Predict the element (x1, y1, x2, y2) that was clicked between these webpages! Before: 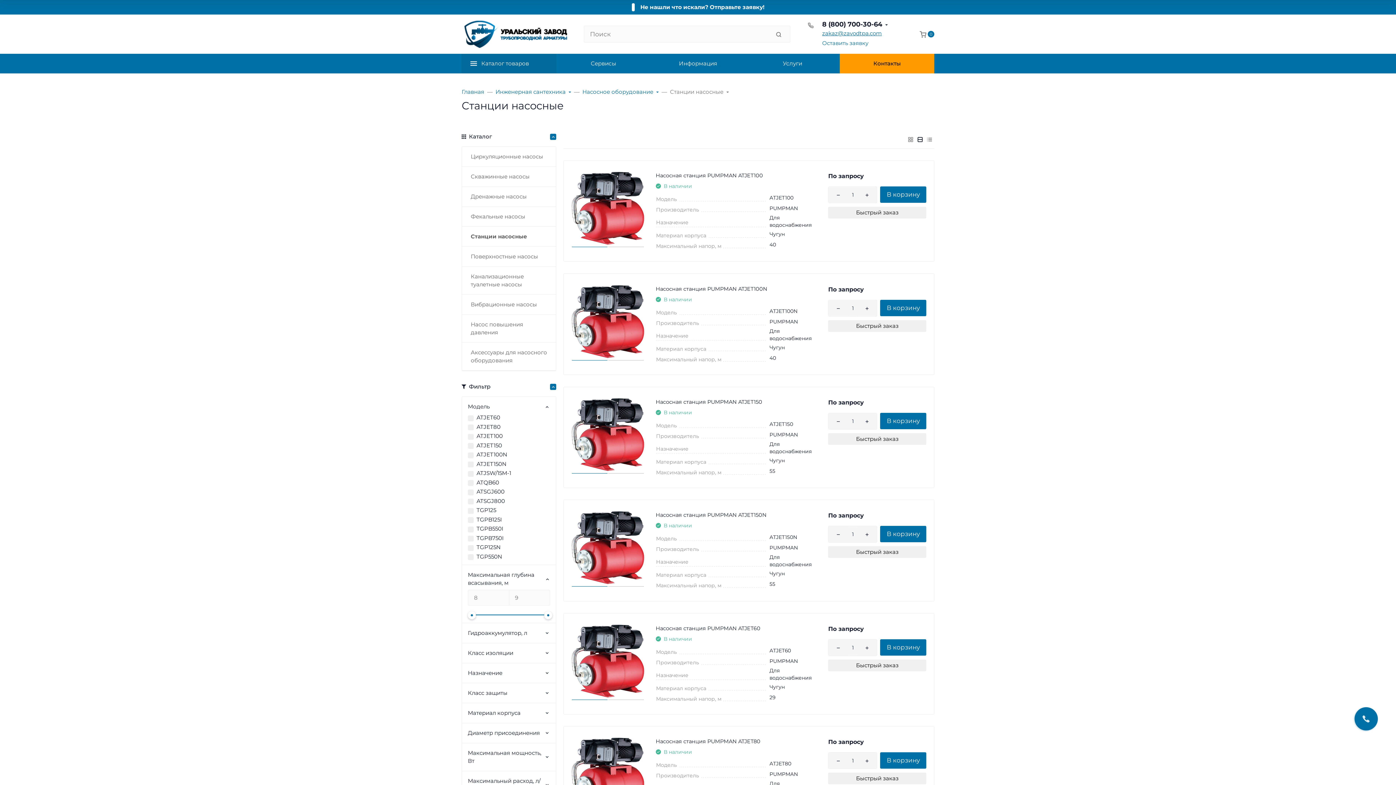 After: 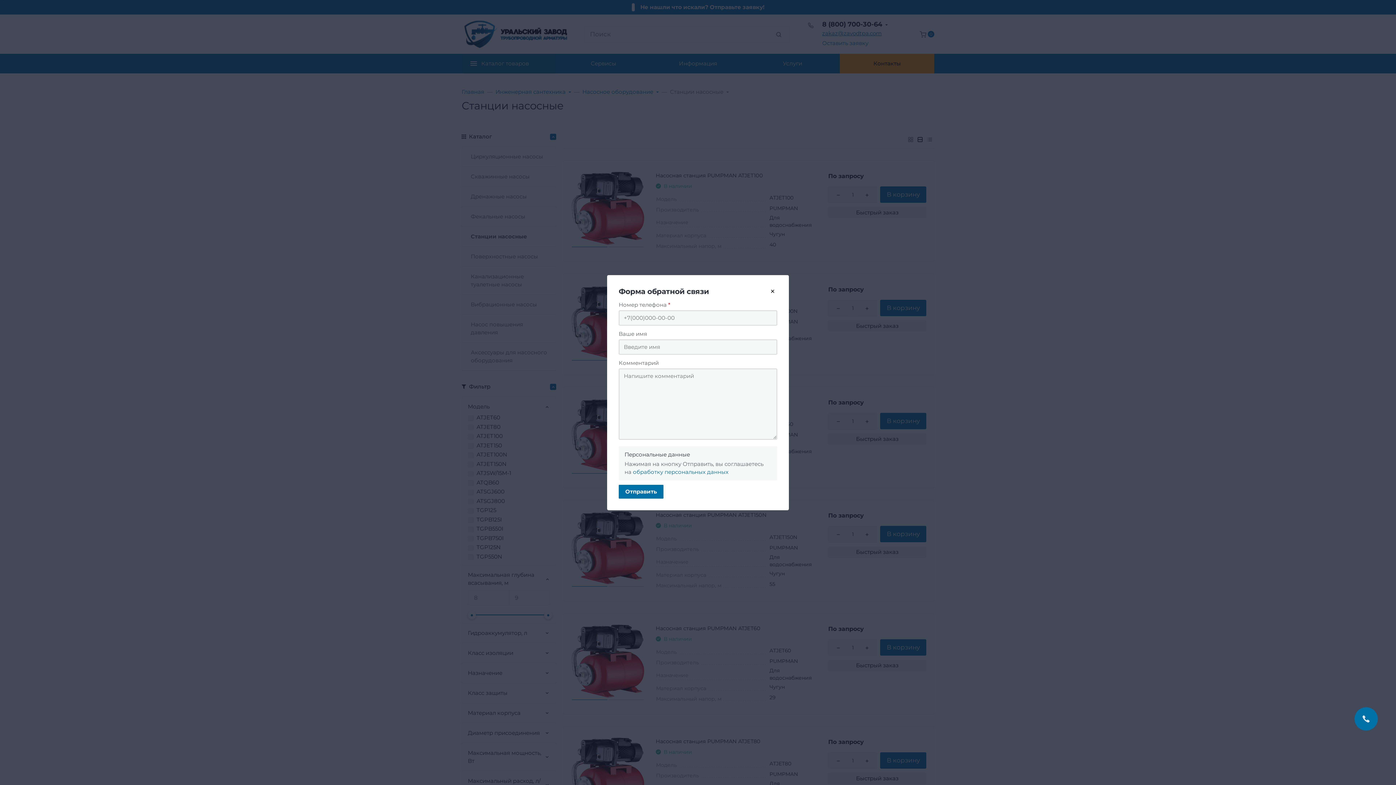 Action: bbox: (822, 39, 868, 46) label: Оставить заявку